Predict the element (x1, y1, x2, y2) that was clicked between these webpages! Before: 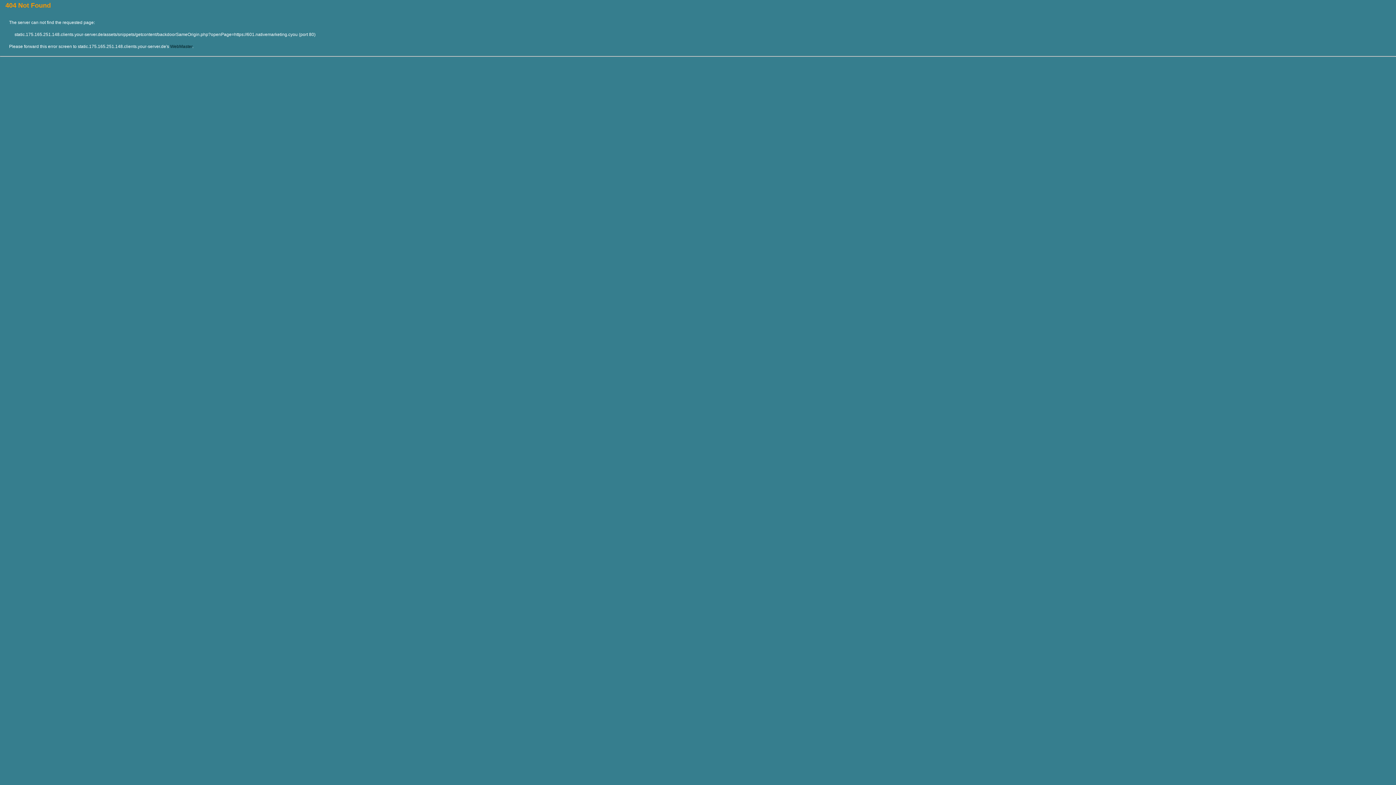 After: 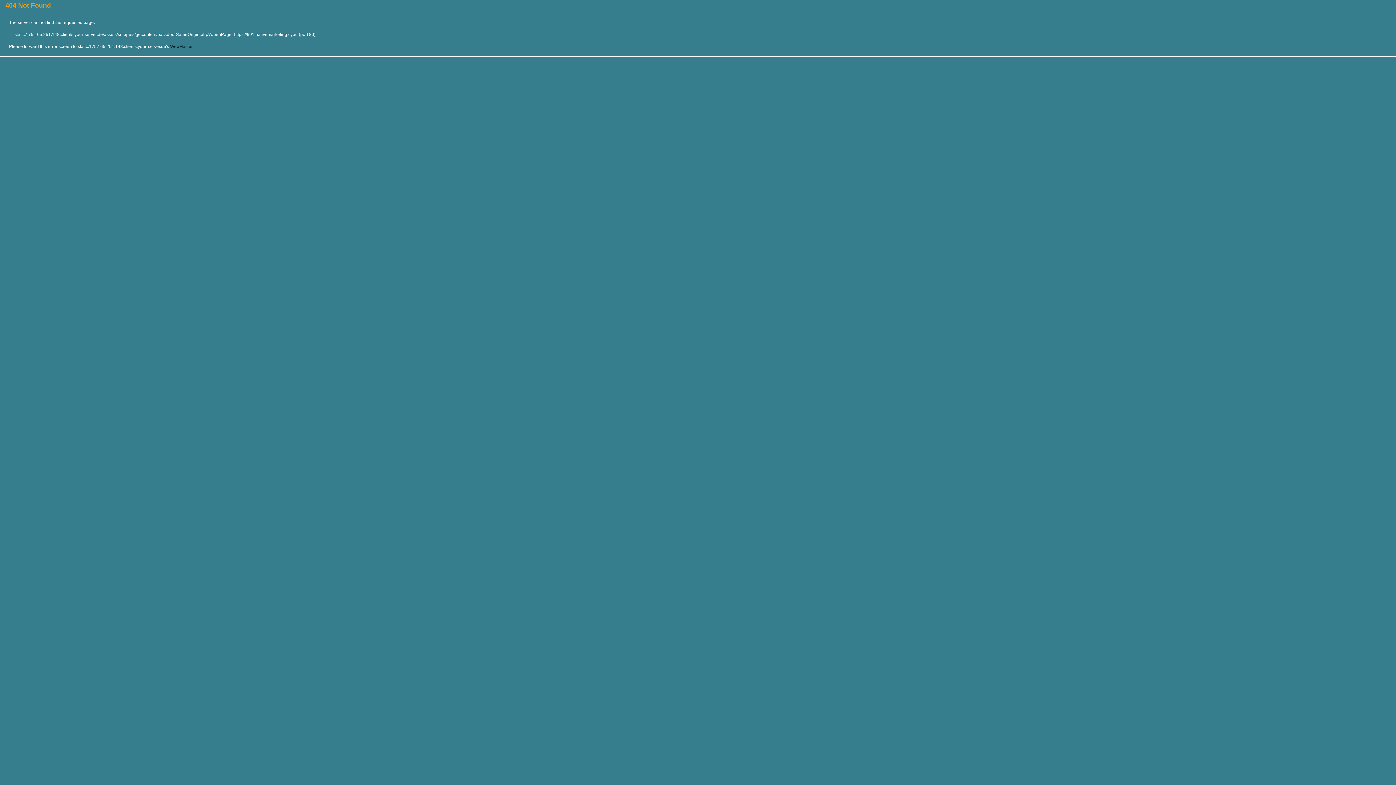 Action: bbox: (170, 44, 192, 49) label: WebMaster